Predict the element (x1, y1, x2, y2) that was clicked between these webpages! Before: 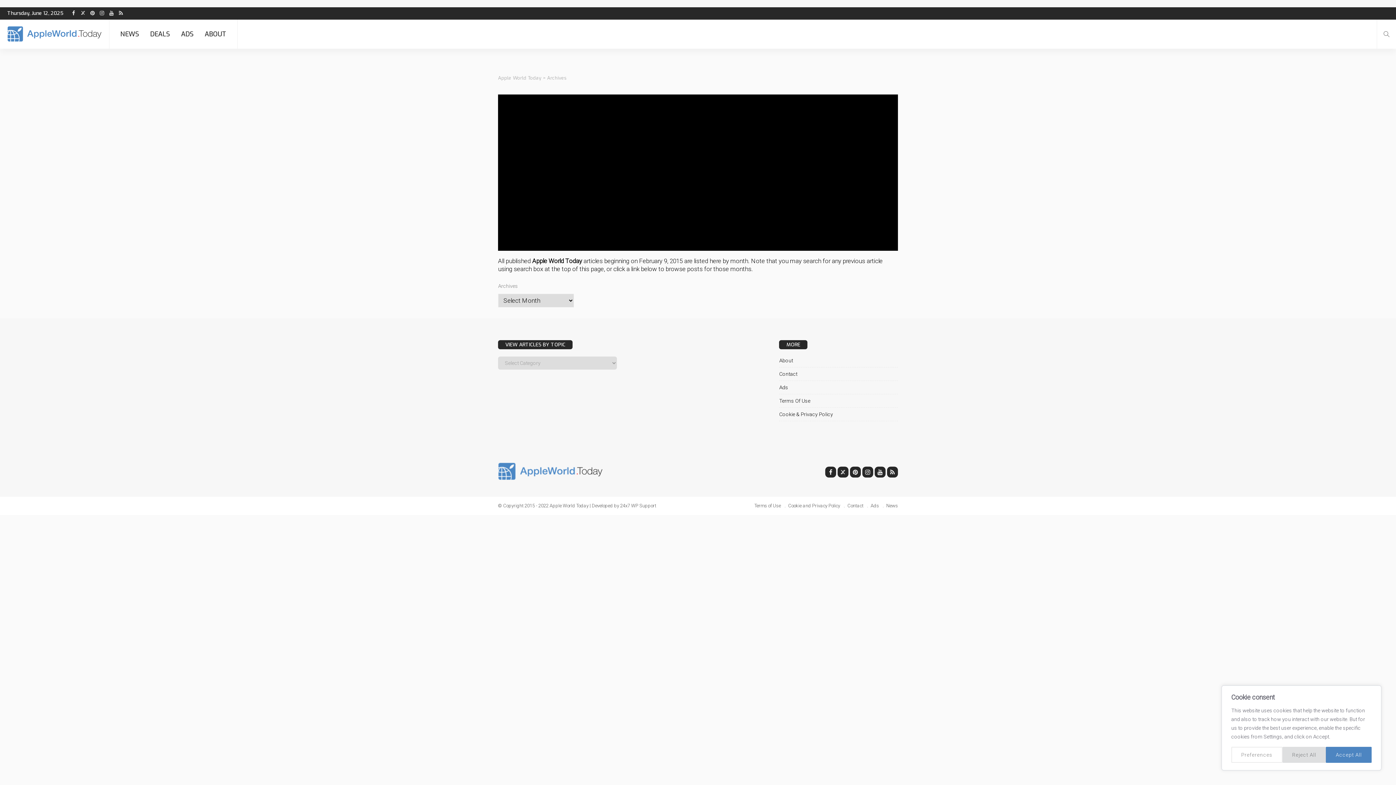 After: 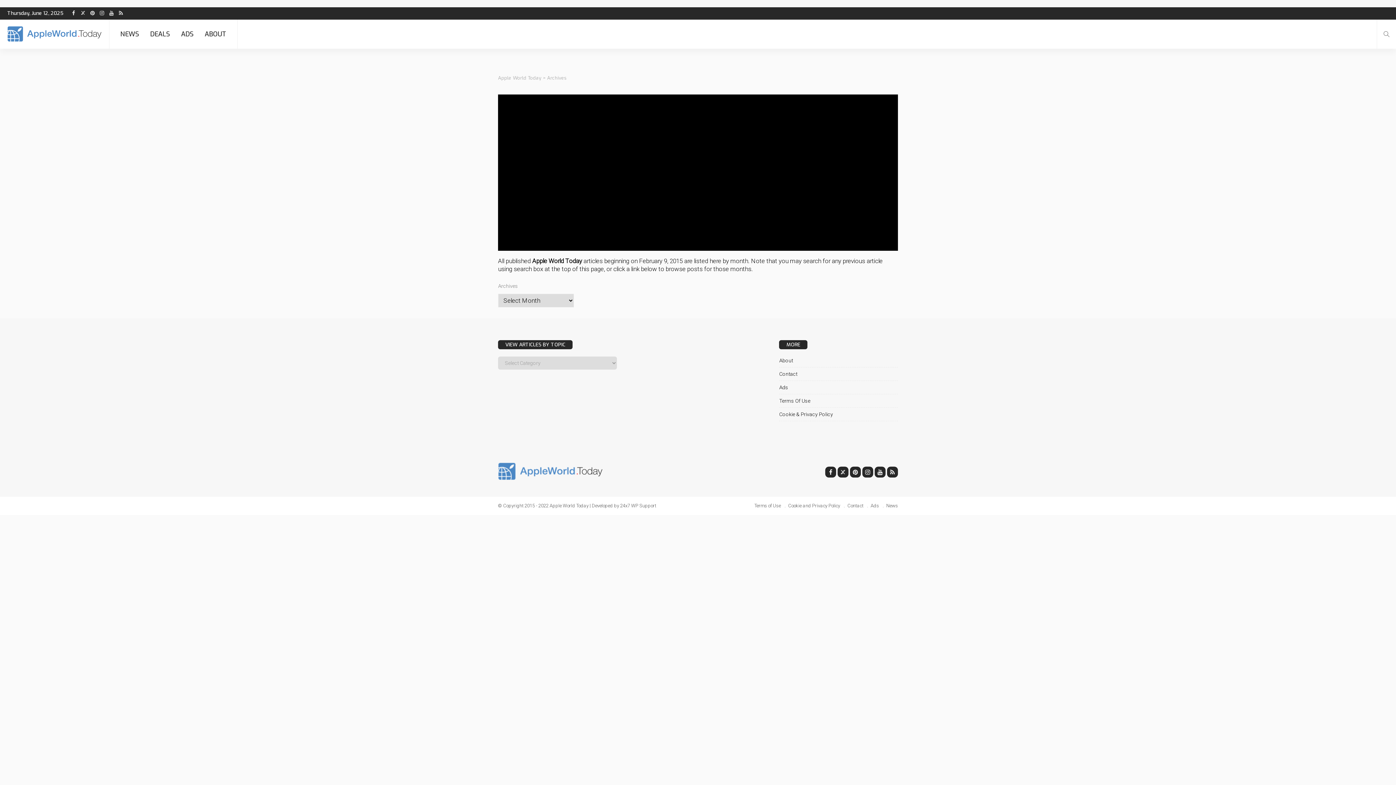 Action: label: Accept All bbox: (1326, 747, 1372, 763)